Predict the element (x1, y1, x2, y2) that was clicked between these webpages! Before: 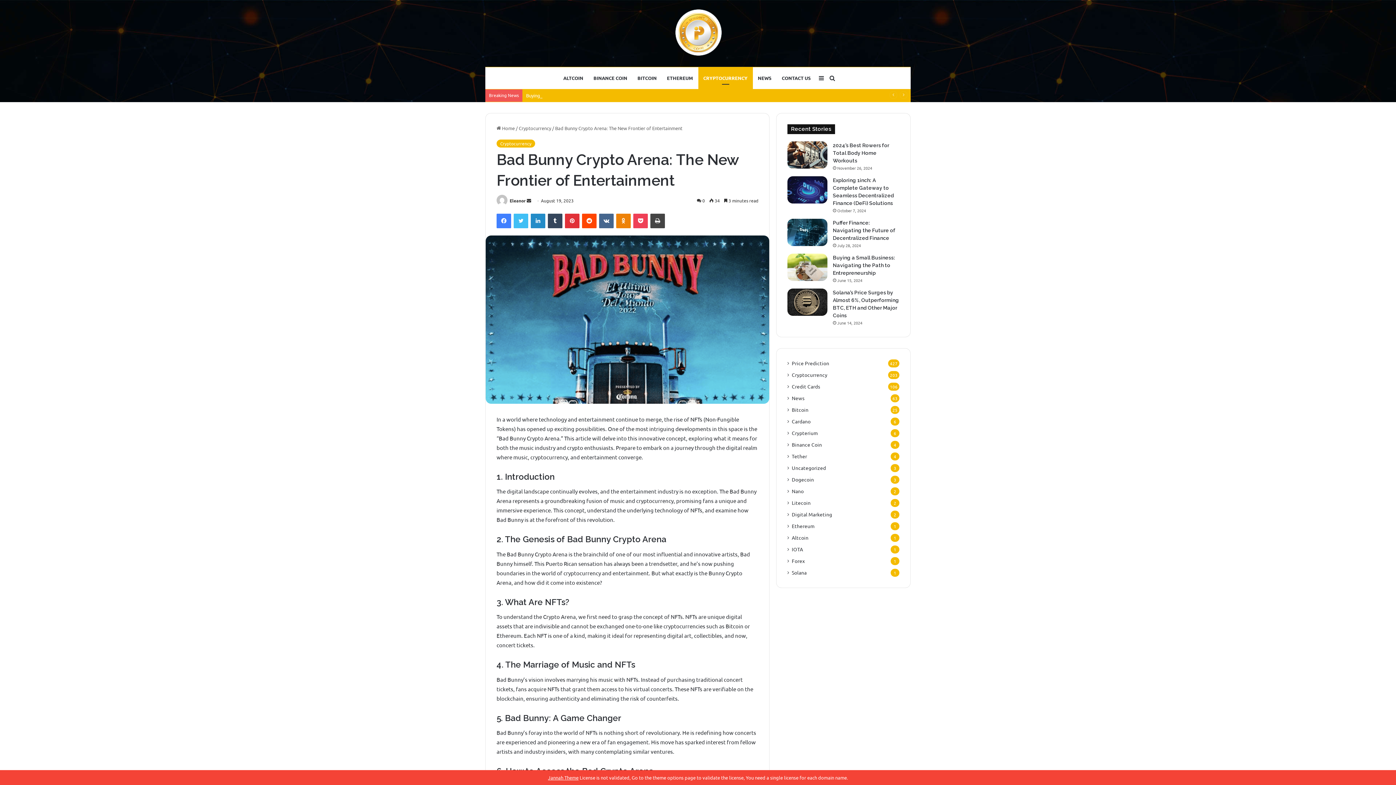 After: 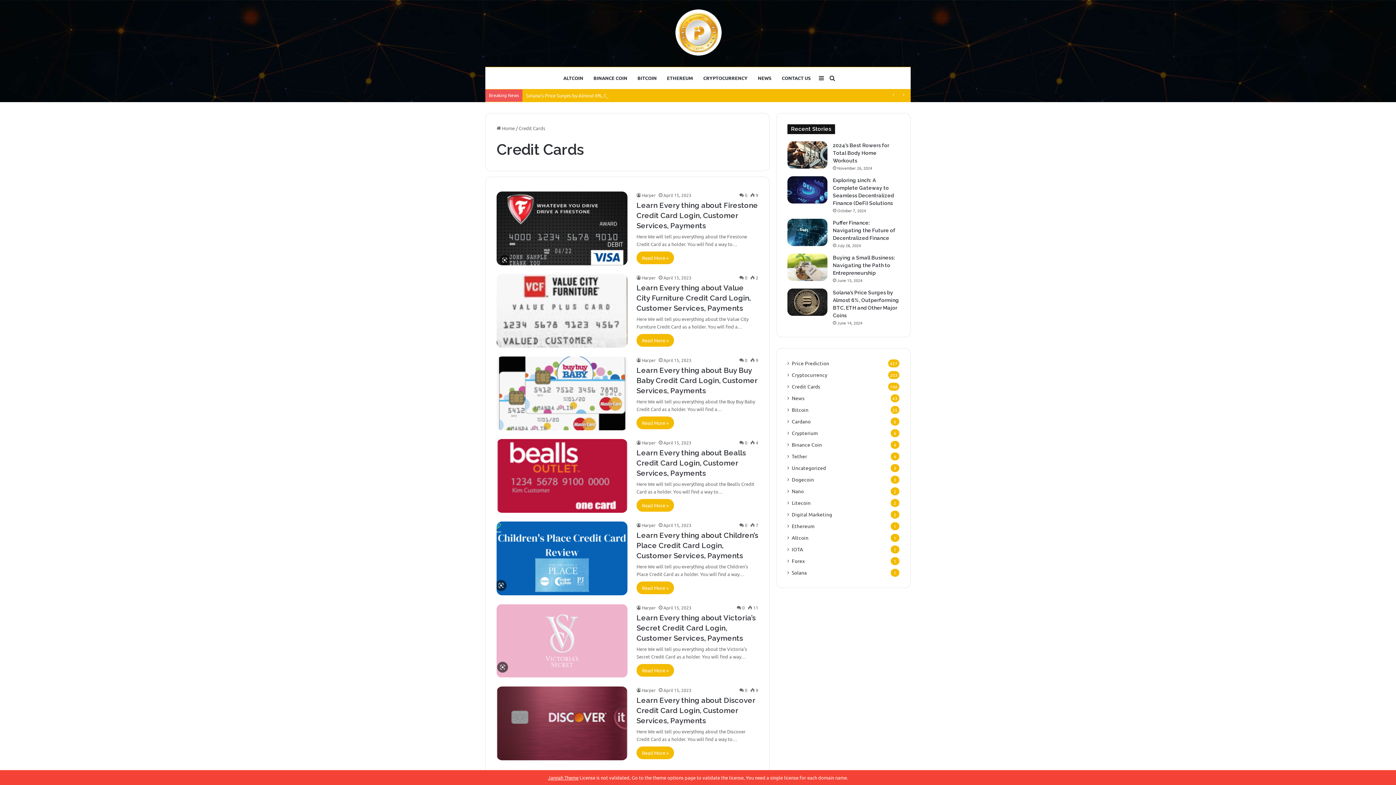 Action: bbox: (792, 382, 820, 390) label: Credit Cards